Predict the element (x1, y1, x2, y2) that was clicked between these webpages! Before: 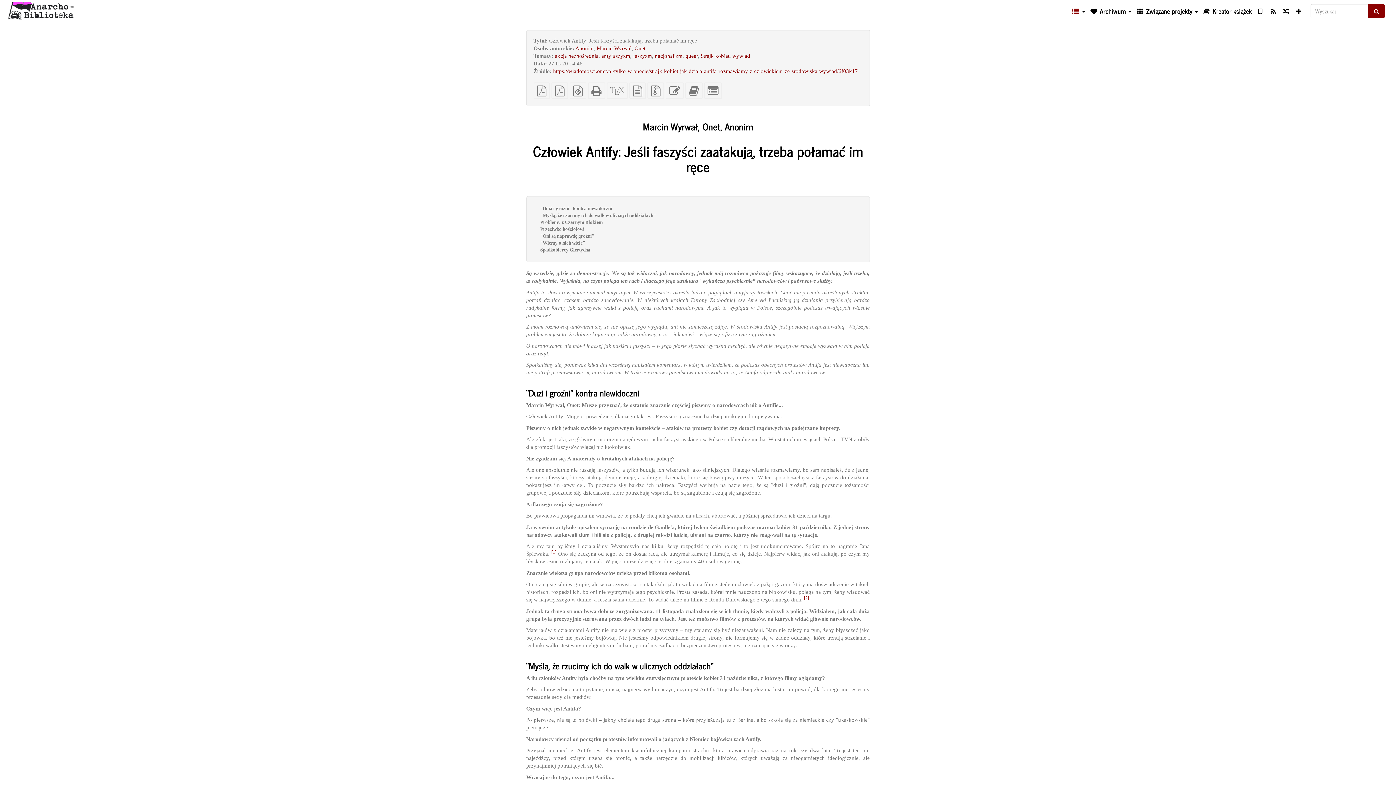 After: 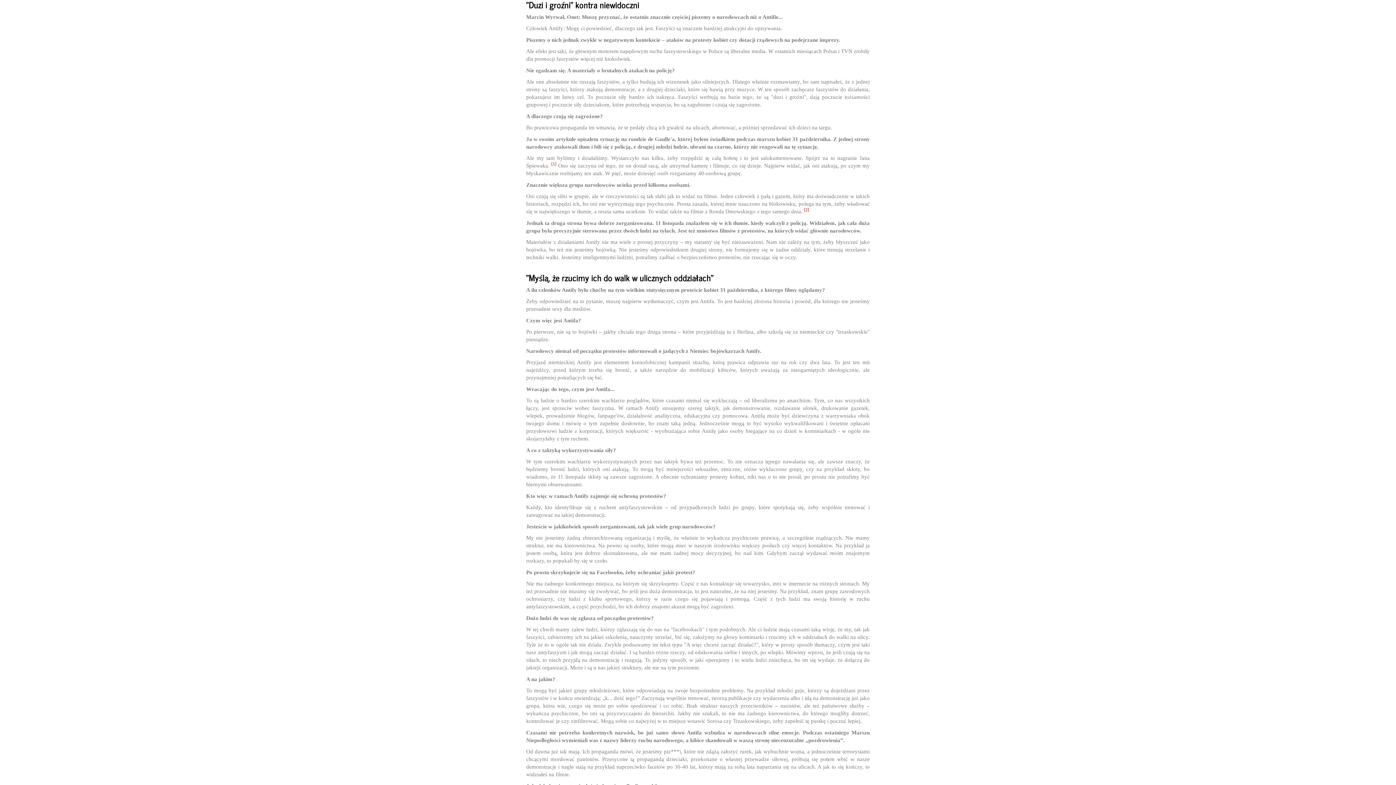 Action: bbox: (540, 205, 612, 211) label: "Duzi i groźni" kontra niewidoczni